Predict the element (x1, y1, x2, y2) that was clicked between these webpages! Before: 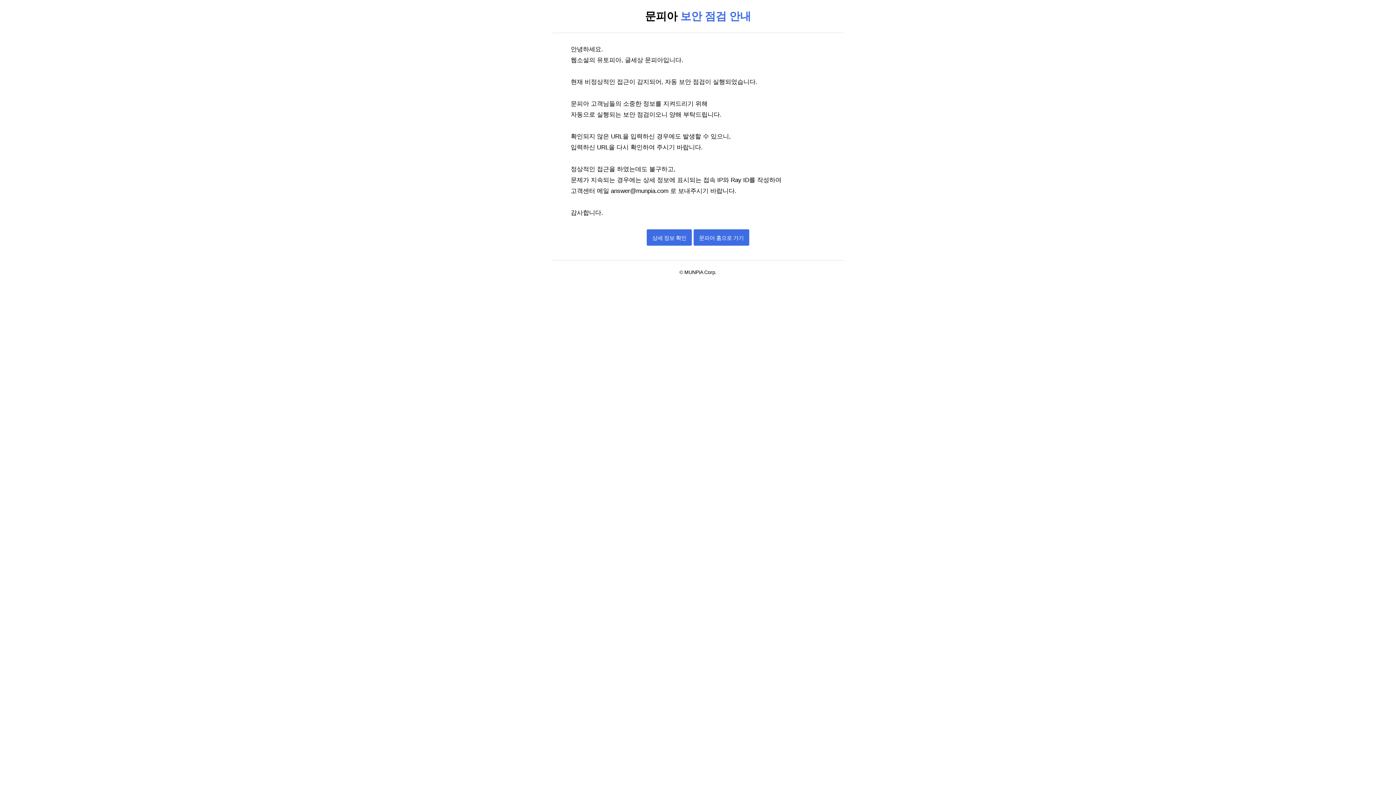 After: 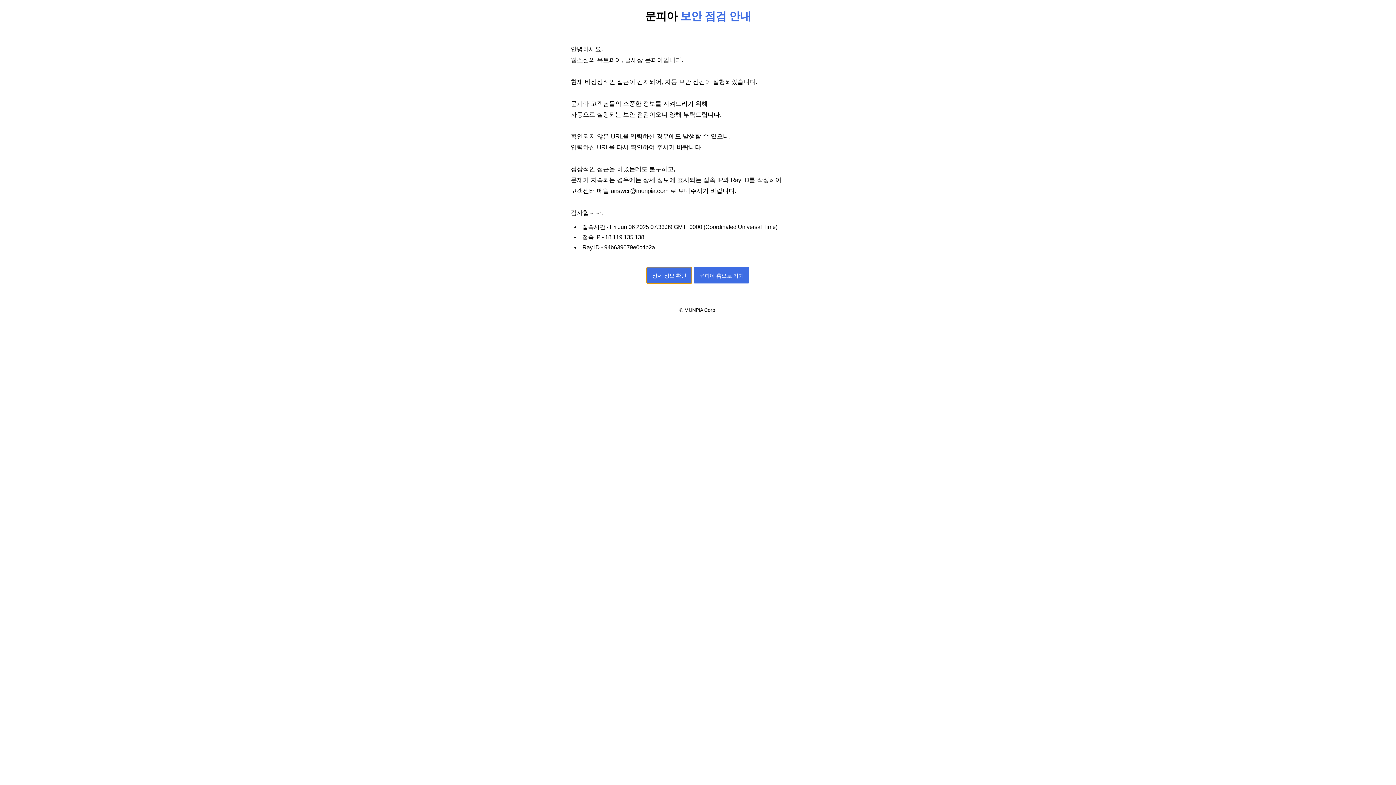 Action: bbox: (646, 229, 692, 245) label: 상세 정보 확인